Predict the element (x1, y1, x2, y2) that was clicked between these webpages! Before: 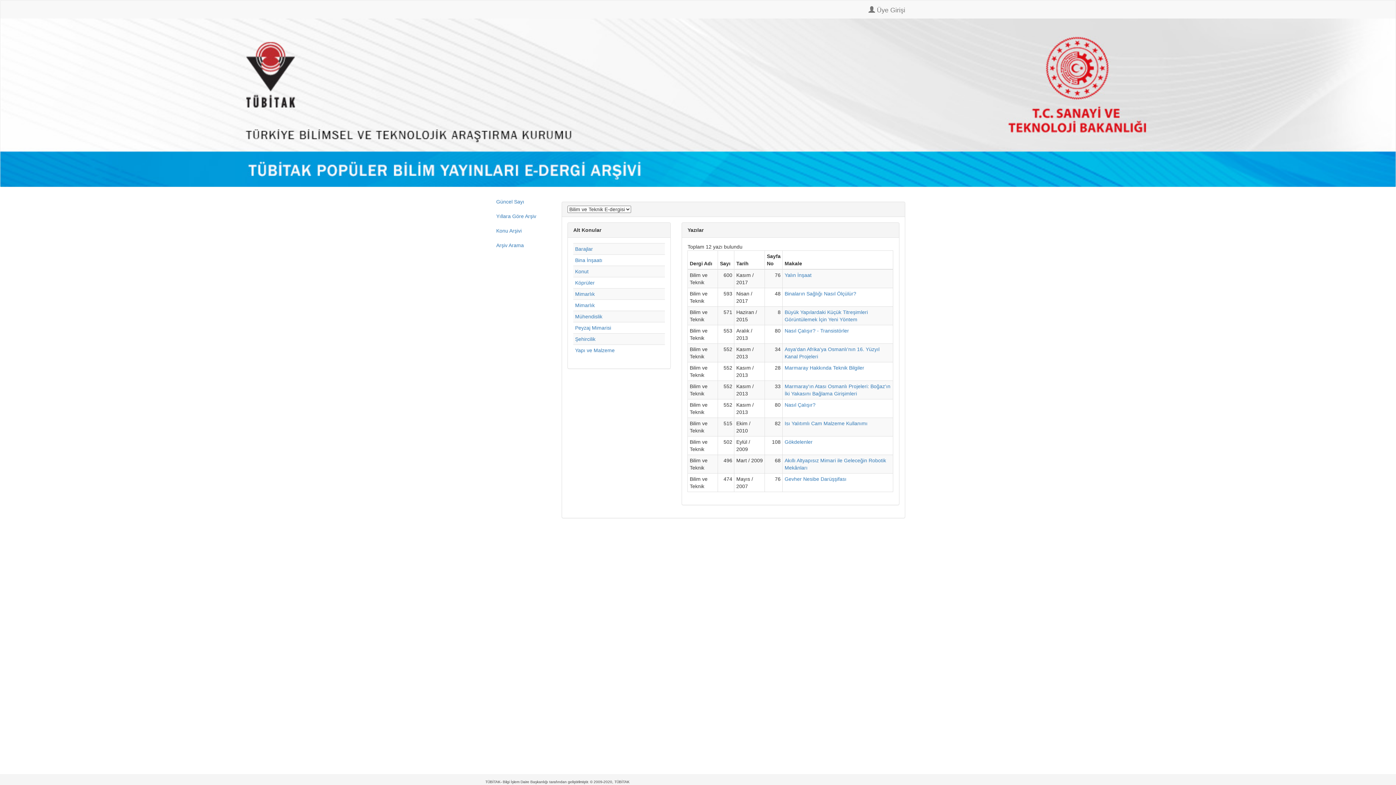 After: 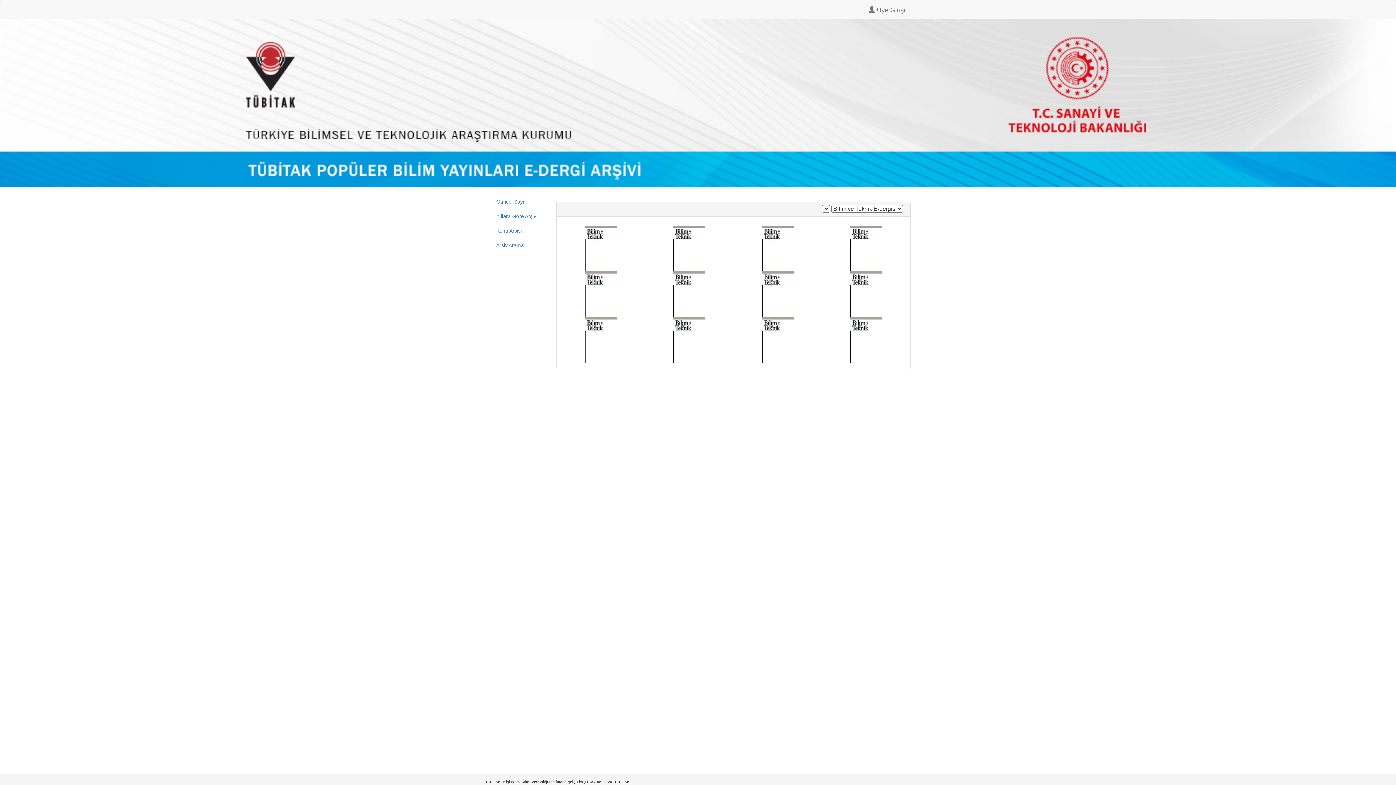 Action: bbox: (490, 208, 550, 223) label: Yıllara Göre Arşiv